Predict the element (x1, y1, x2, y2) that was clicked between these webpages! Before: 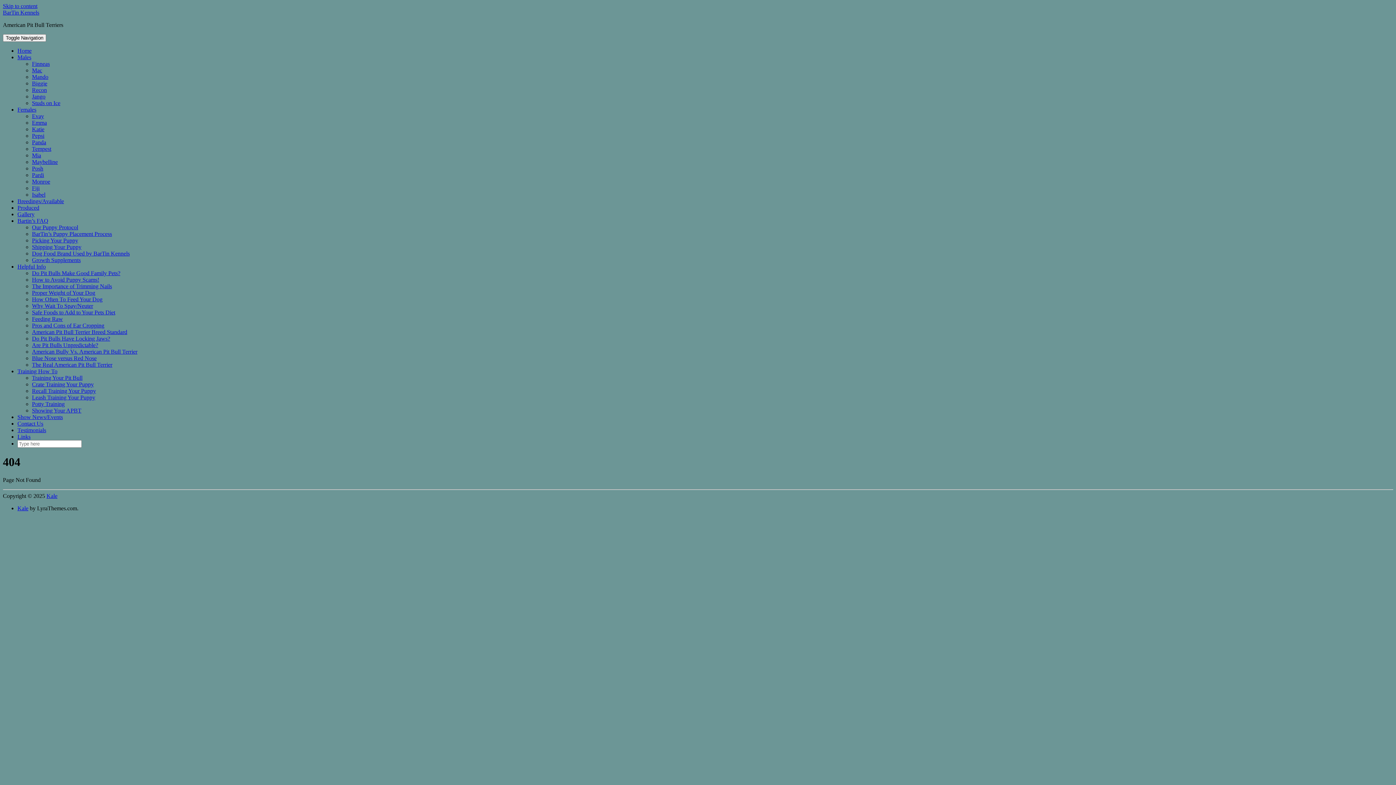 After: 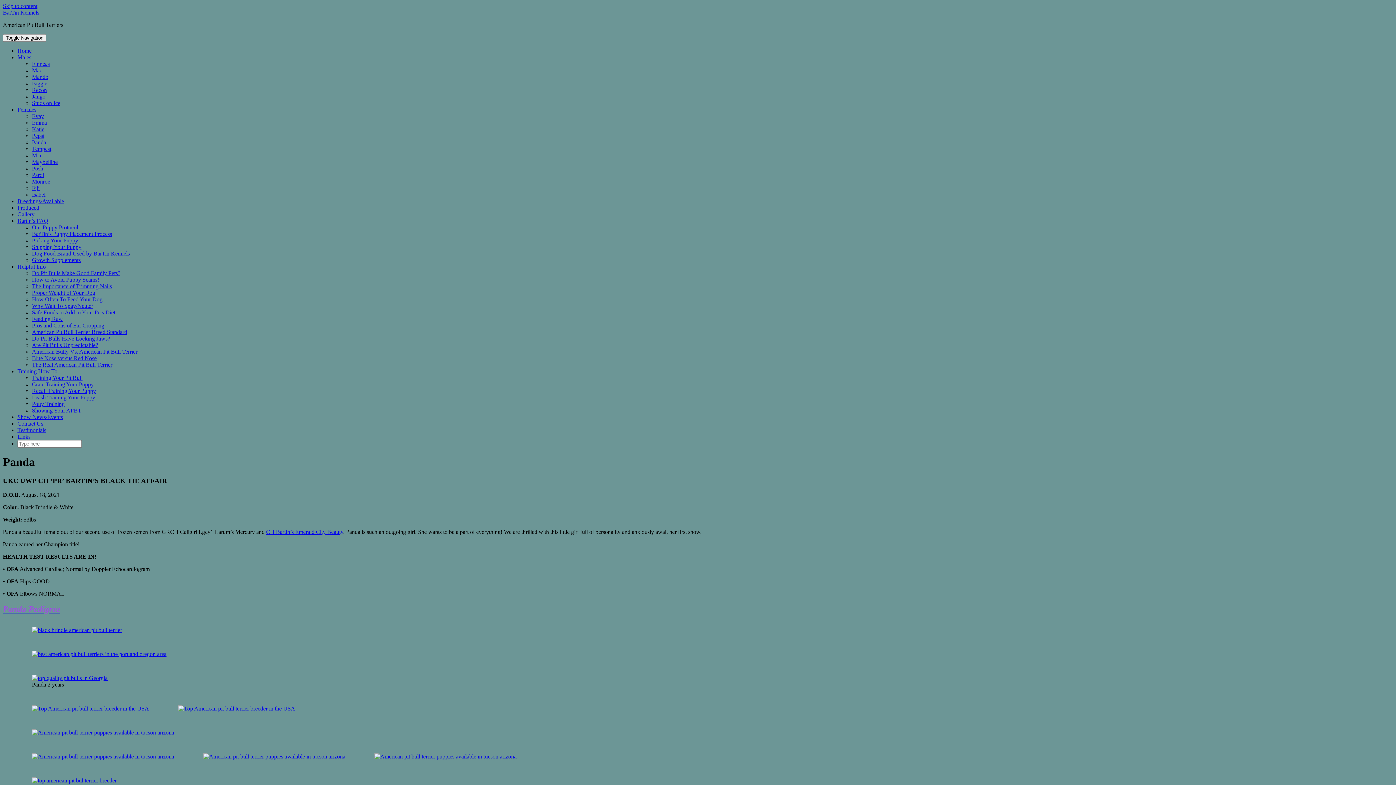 Action: bbox: (32, 139, 46, 145) label: Panda